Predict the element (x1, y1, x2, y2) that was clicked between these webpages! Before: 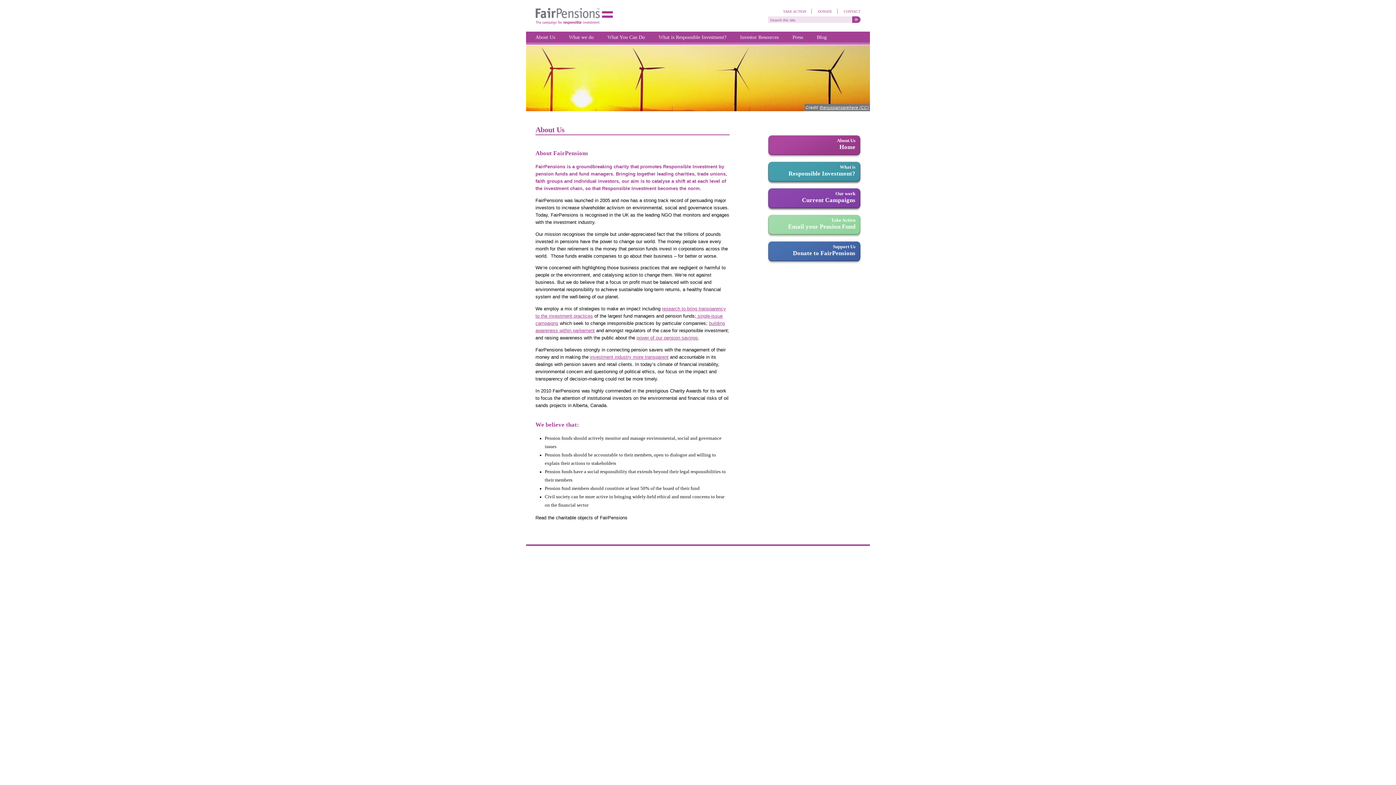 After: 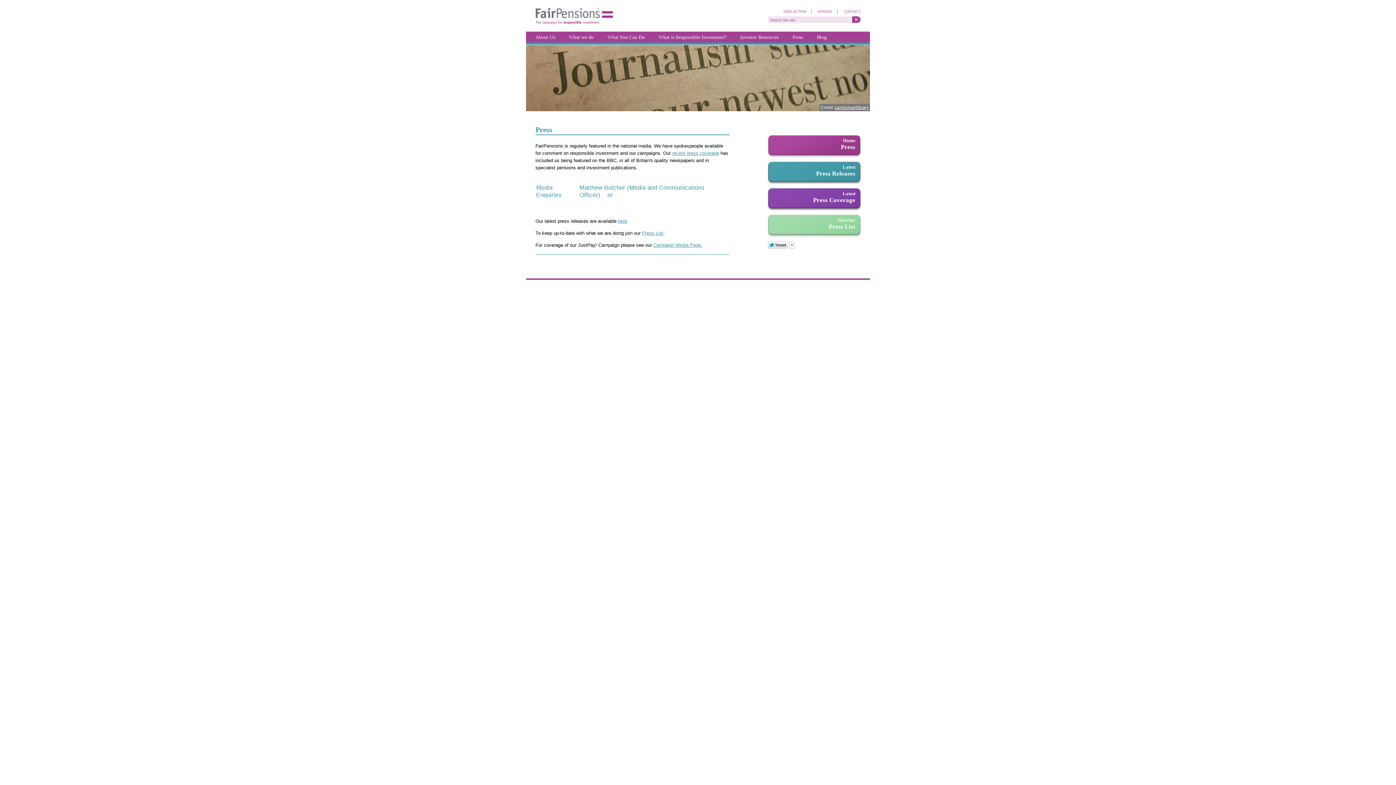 Action: bbox: (788, 31, 807, 42) label: Press